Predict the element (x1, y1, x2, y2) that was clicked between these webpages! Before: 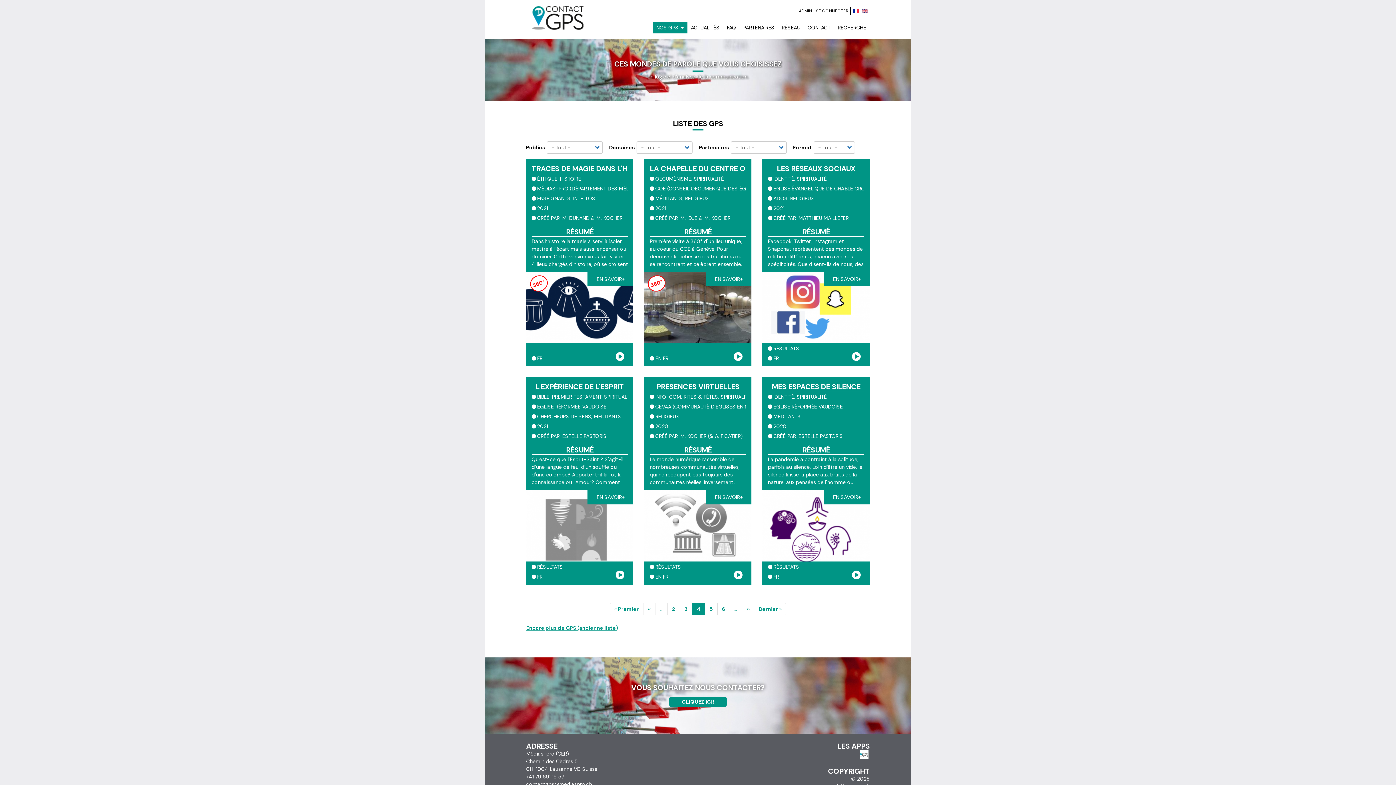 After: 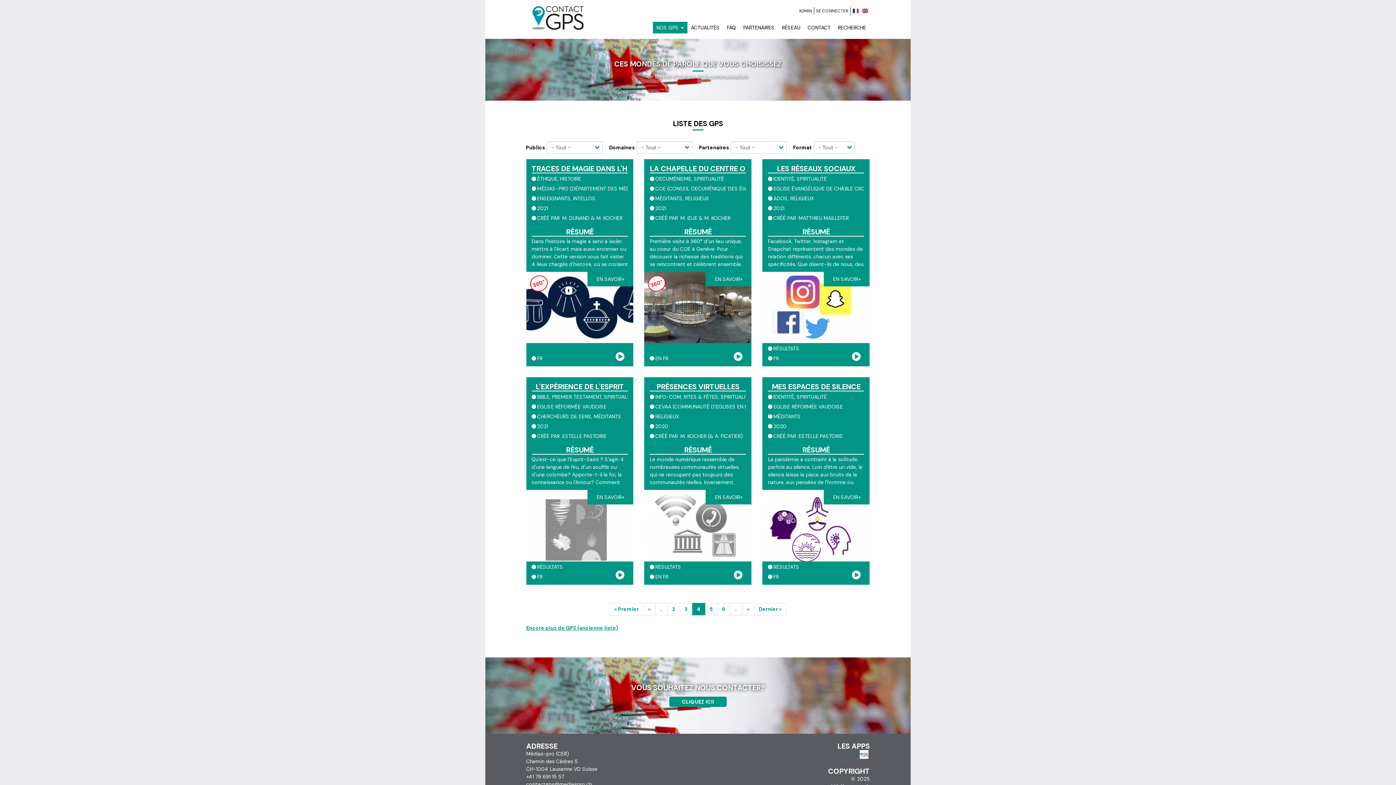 Action: bbox: (733, 573, 742, 580)